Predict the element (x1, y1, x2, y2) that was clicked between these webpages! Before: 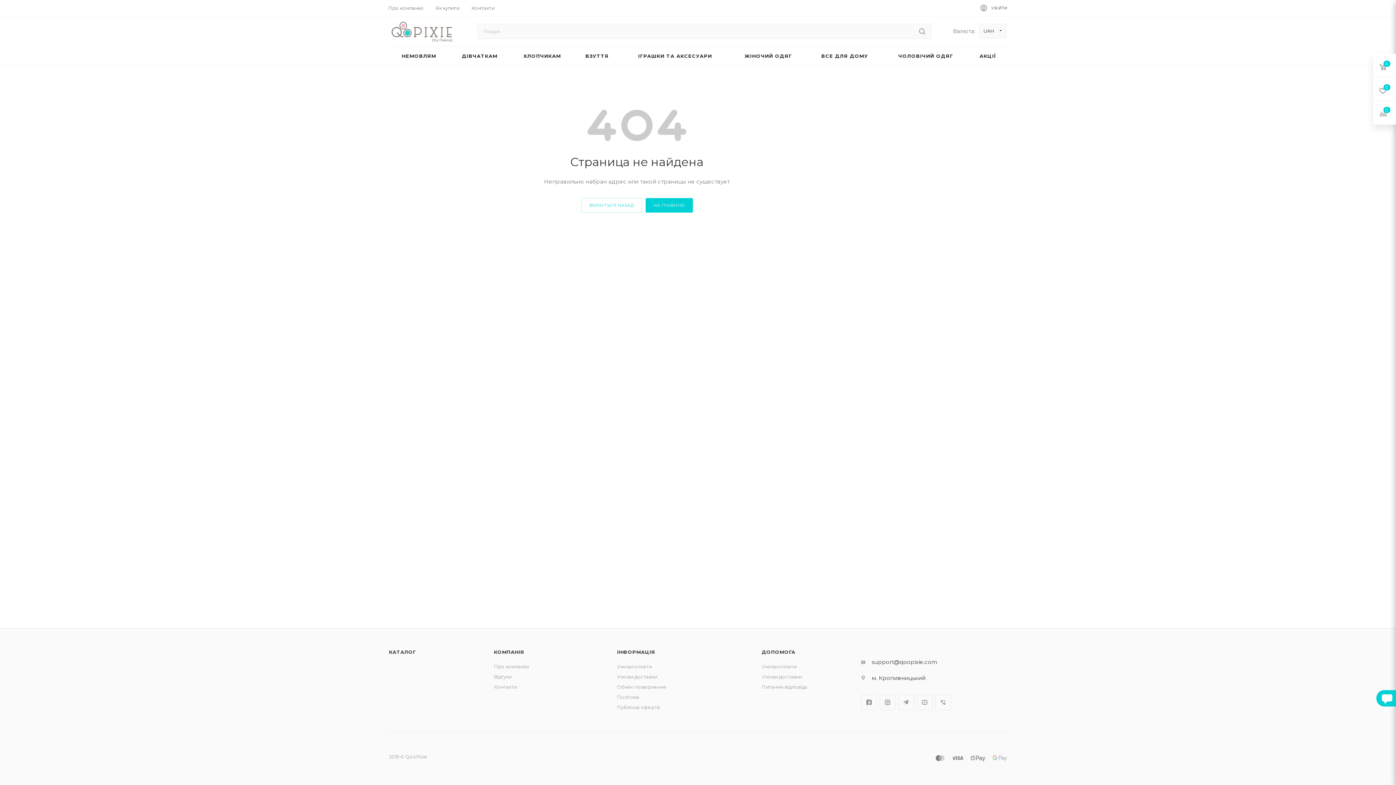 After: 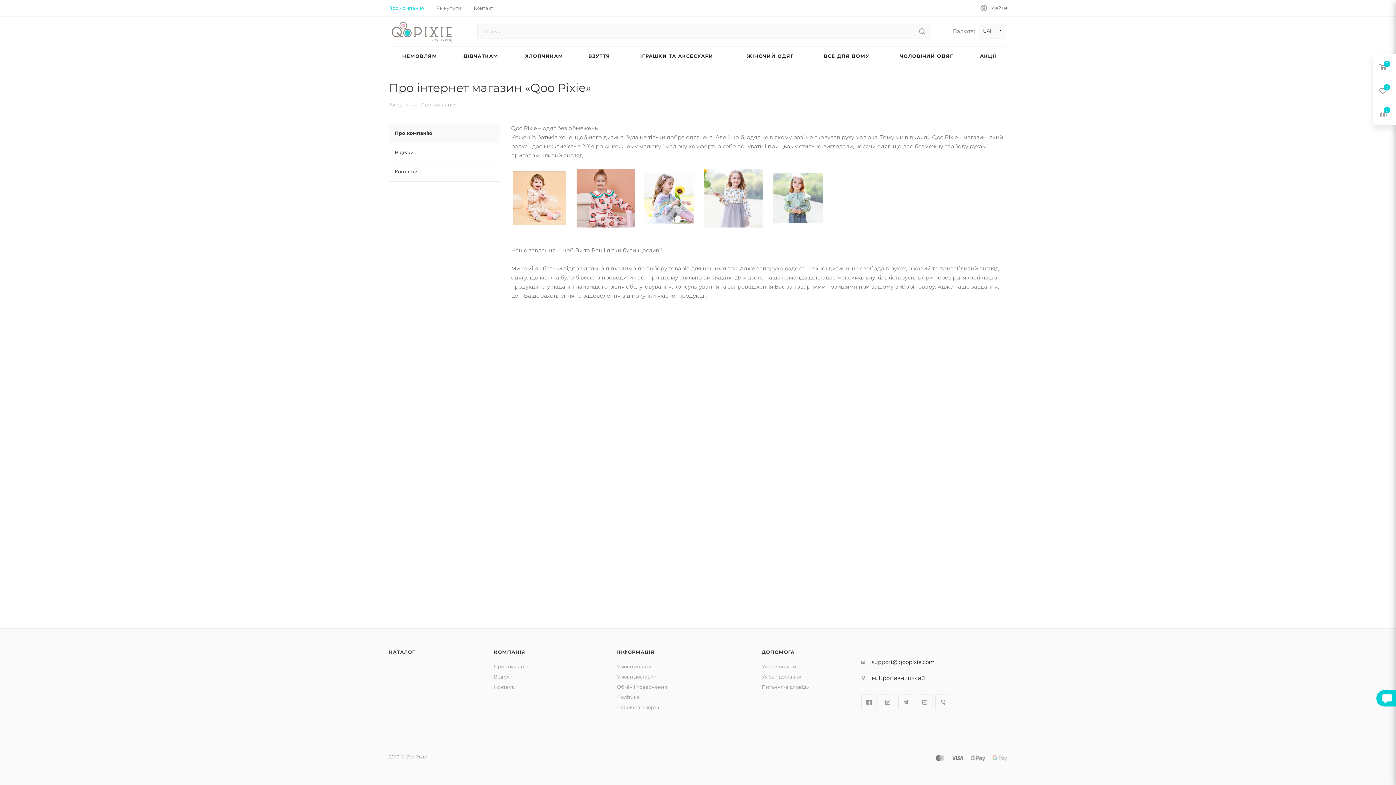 Action: label: Про компанію bbox: (494, 664, 528, 669)